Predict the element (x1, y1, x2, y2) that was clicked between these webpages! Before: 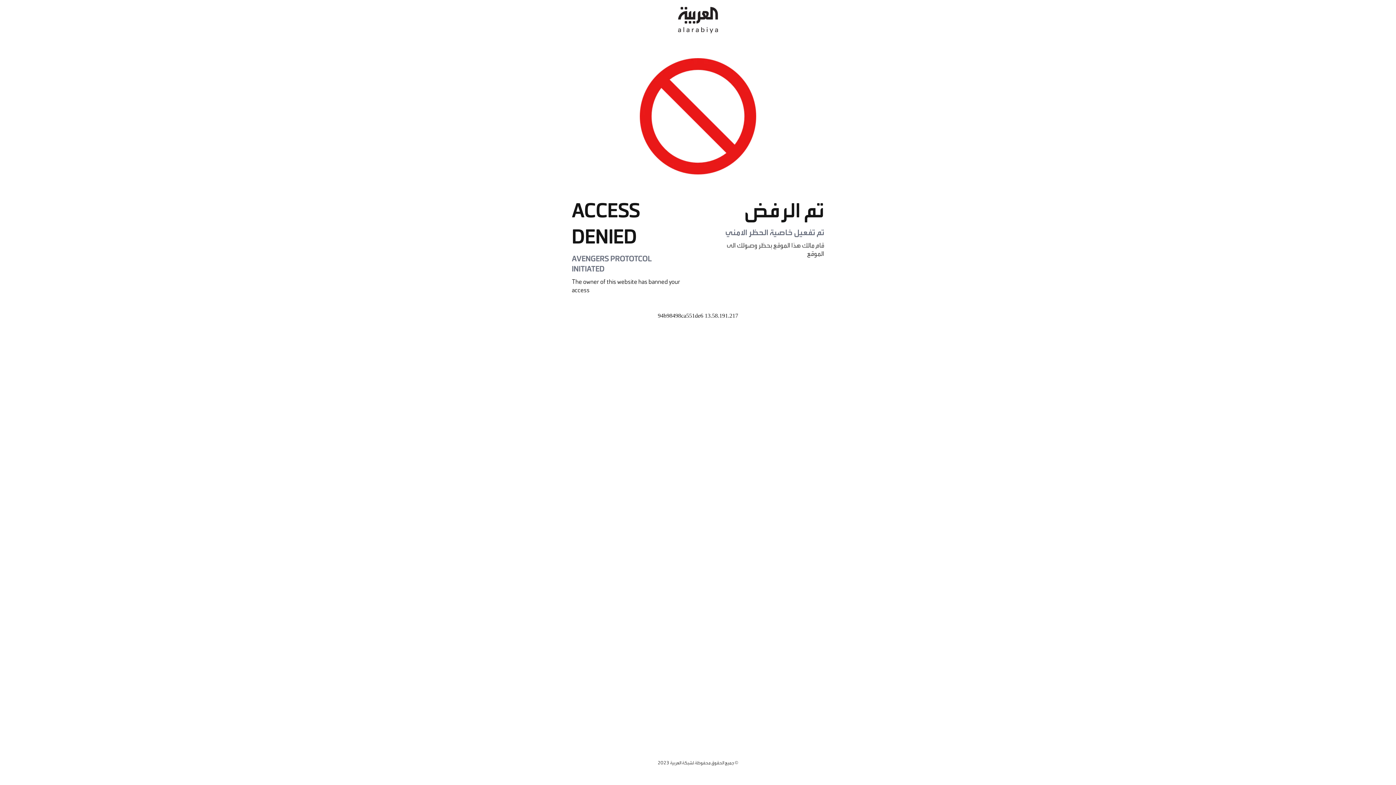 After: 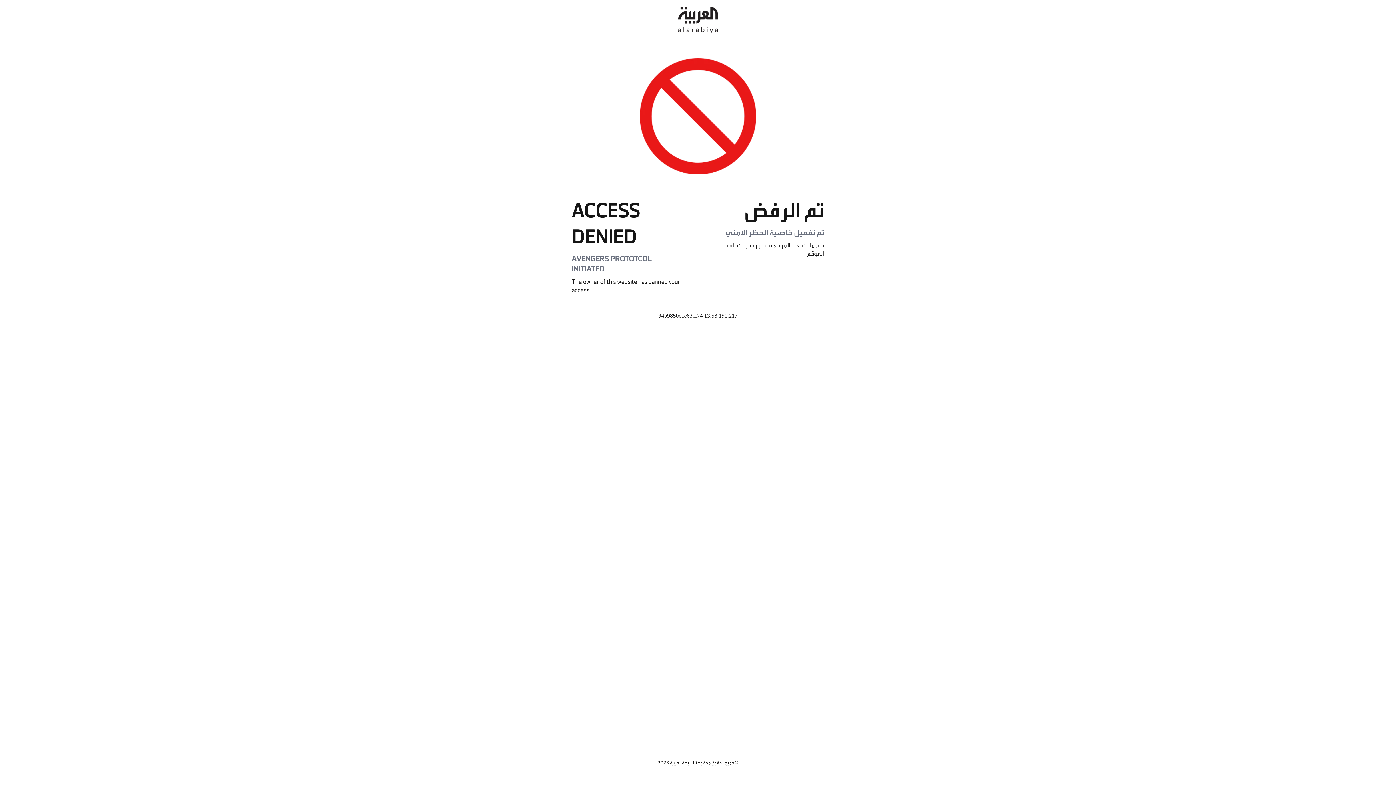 Action: bbox: (678, 0, 718, 40)